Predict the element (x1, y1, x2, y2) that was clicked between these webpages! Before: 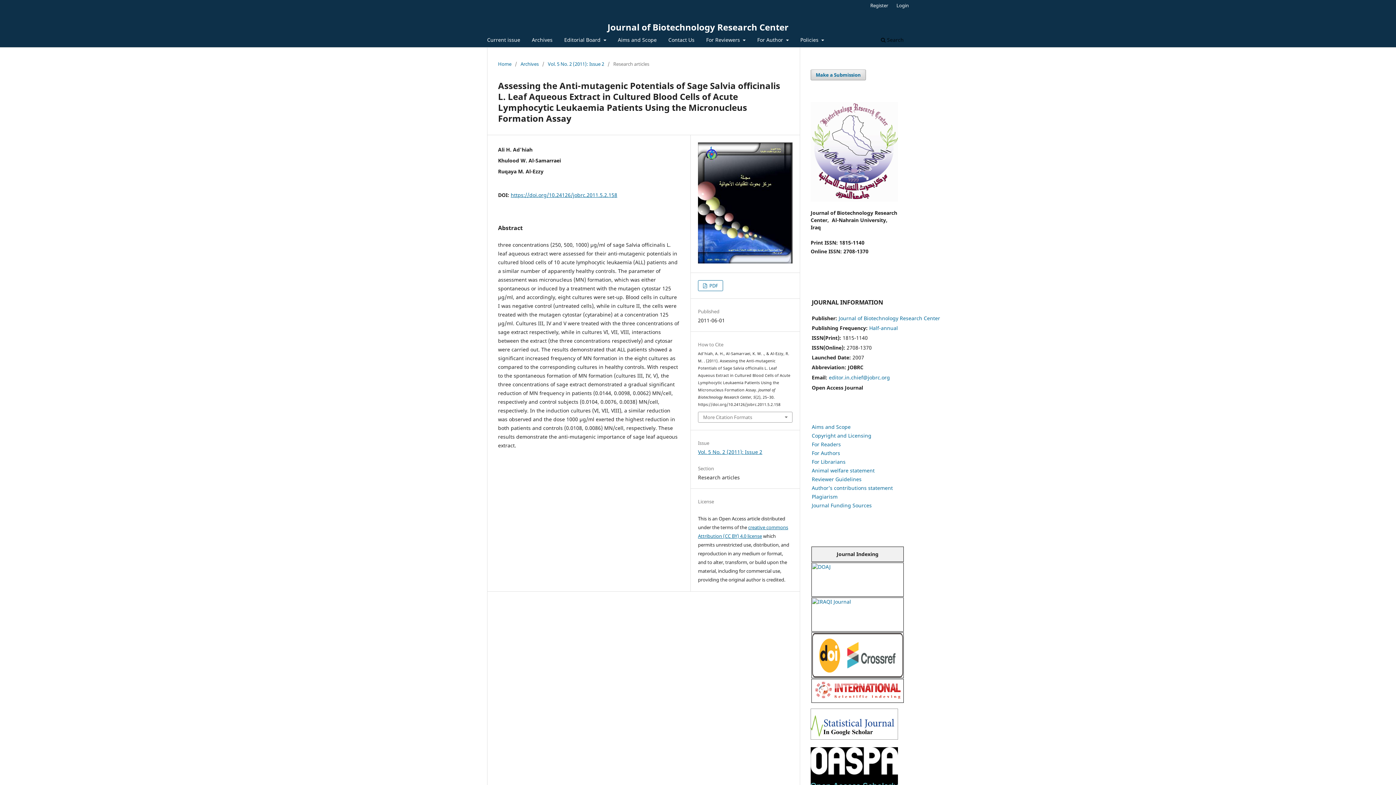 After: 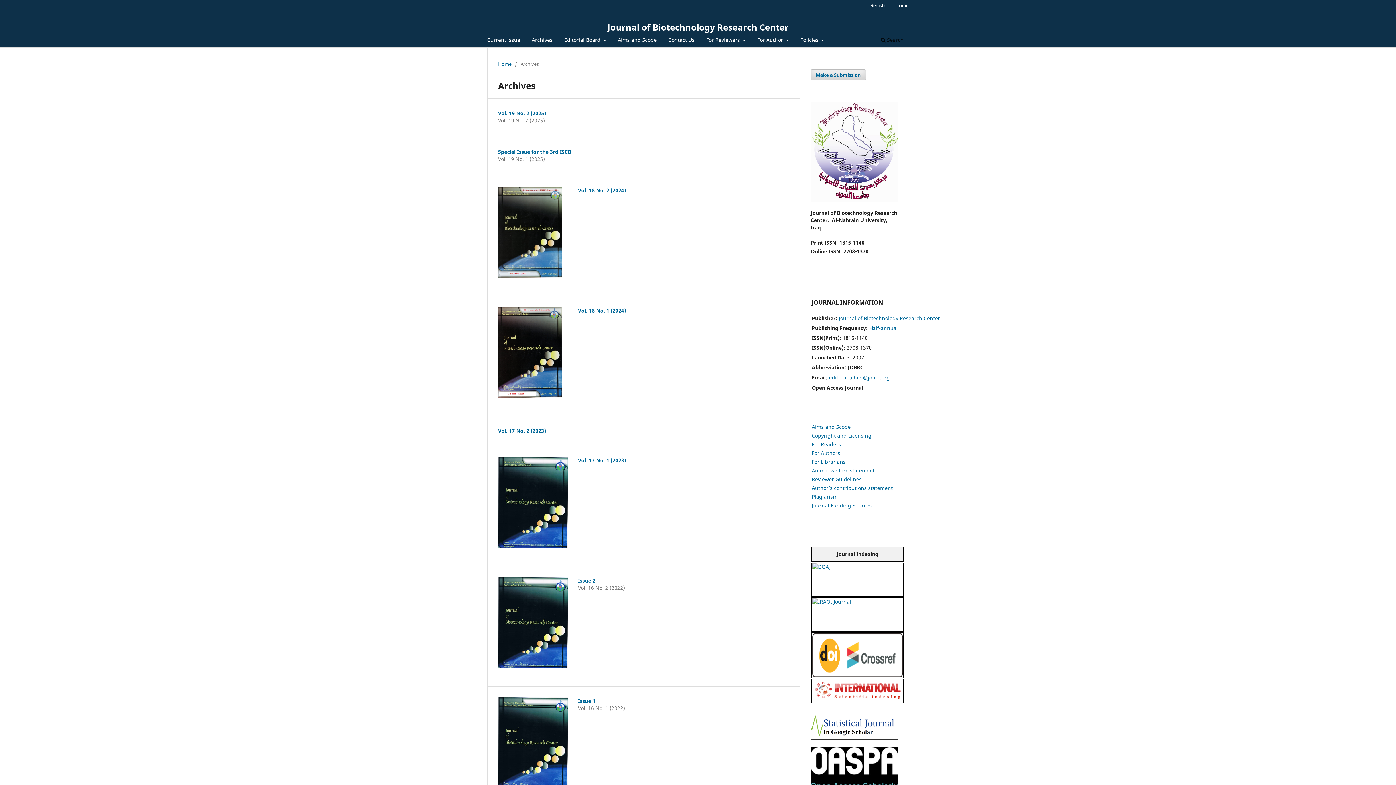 Action: bbox: (529, 34, 555, 47) label: Archives